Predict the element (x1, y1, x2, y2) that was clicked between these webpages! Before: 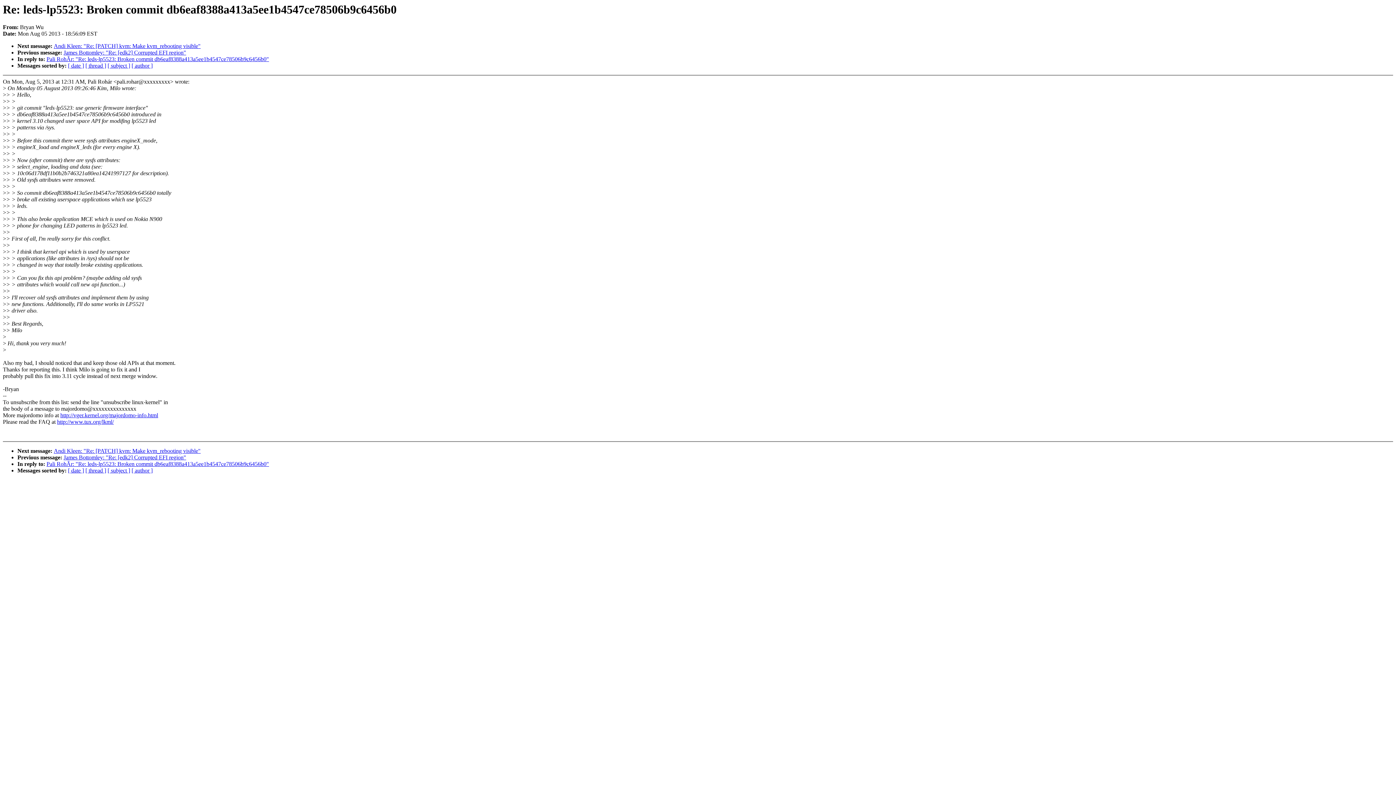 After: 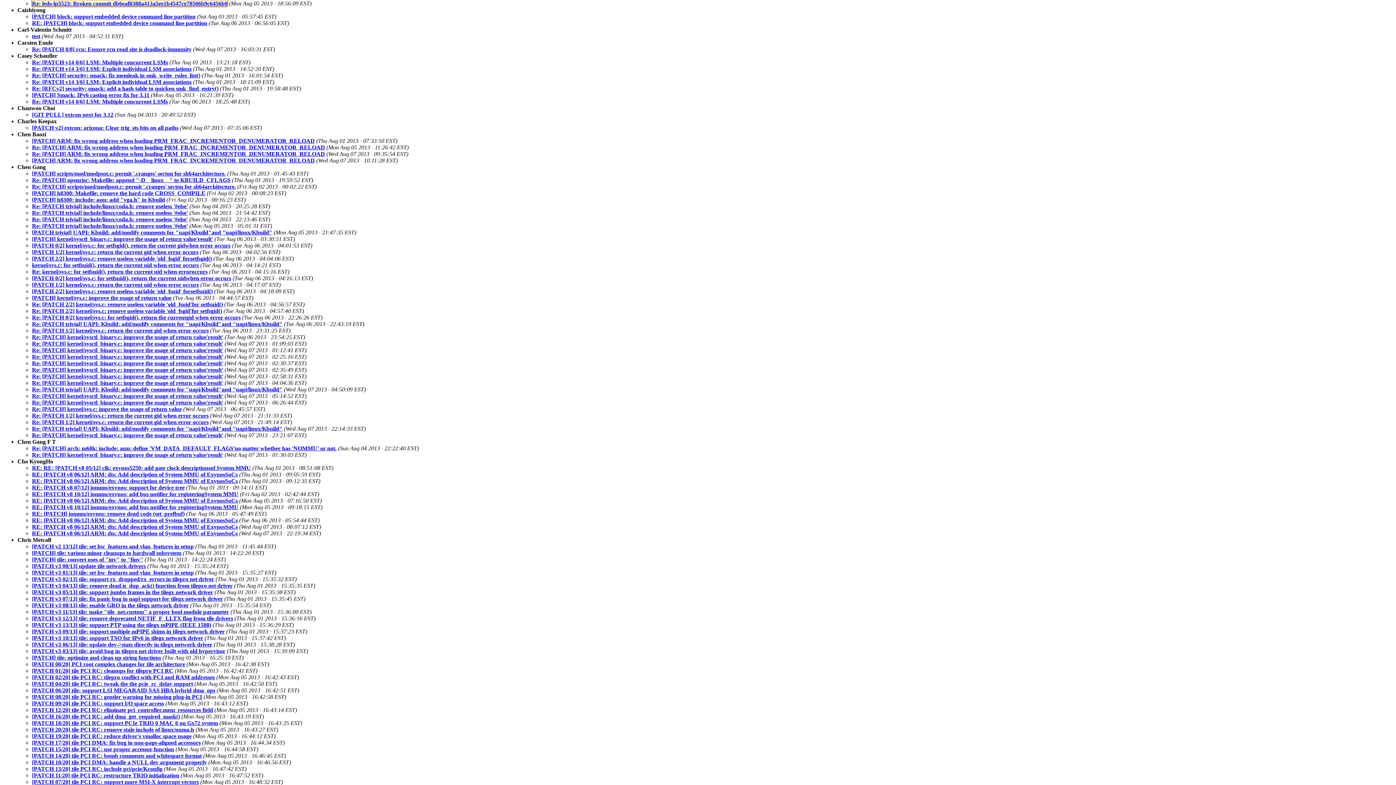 Action: label: [ author ] bbox: (131, 467, 152, 473)